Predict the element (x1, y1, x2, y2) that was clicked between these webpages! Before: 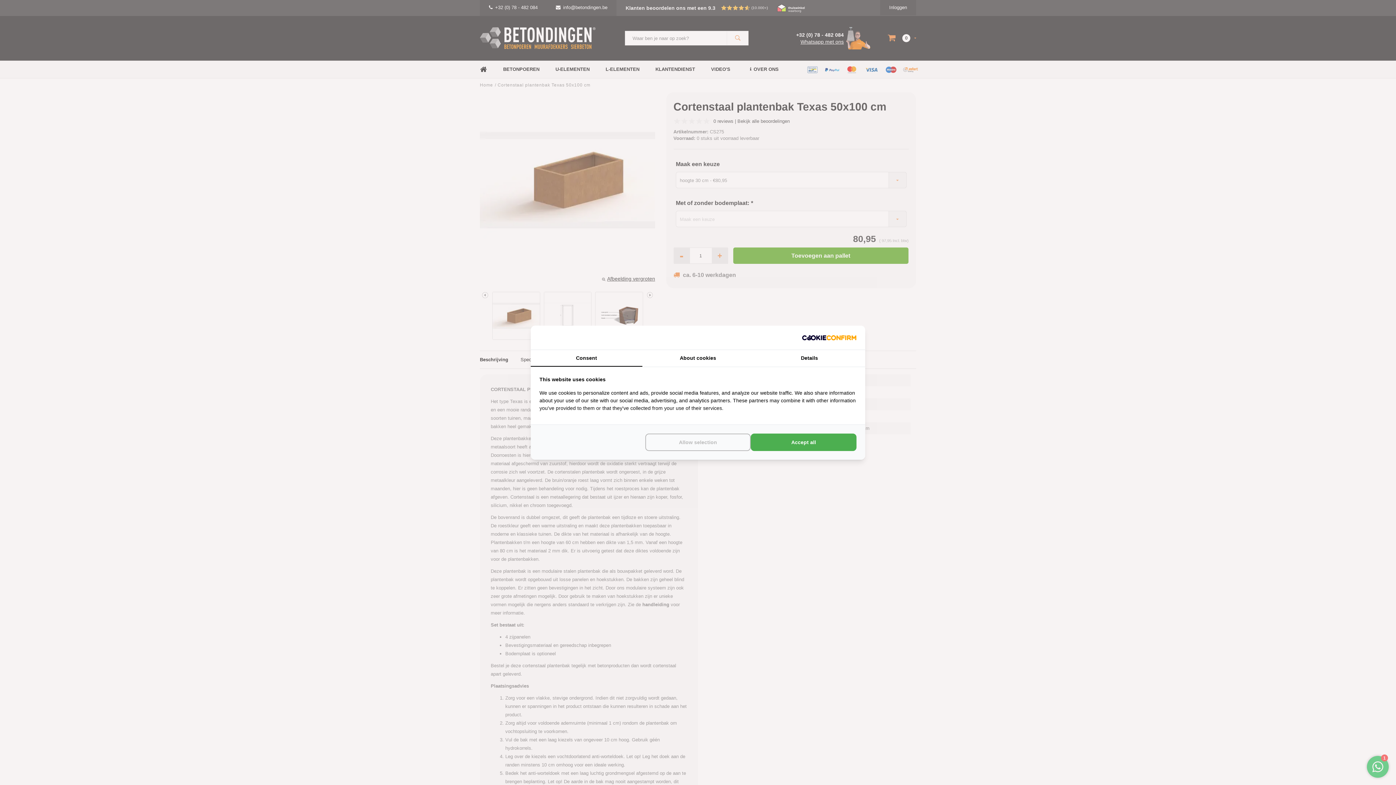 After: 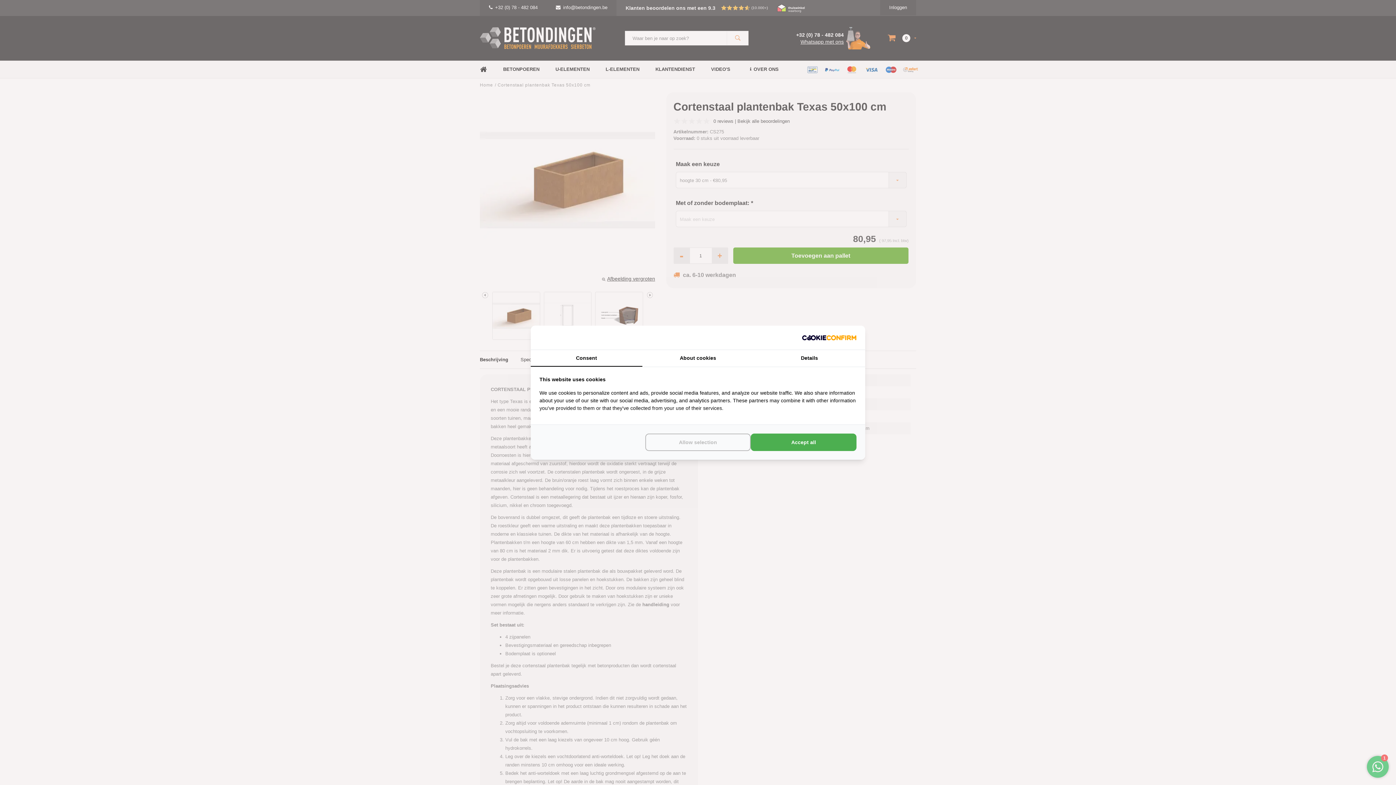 Action: label: http://cookieconfirm.com - opens in a new window bbox: (802, 334, 856, 340)